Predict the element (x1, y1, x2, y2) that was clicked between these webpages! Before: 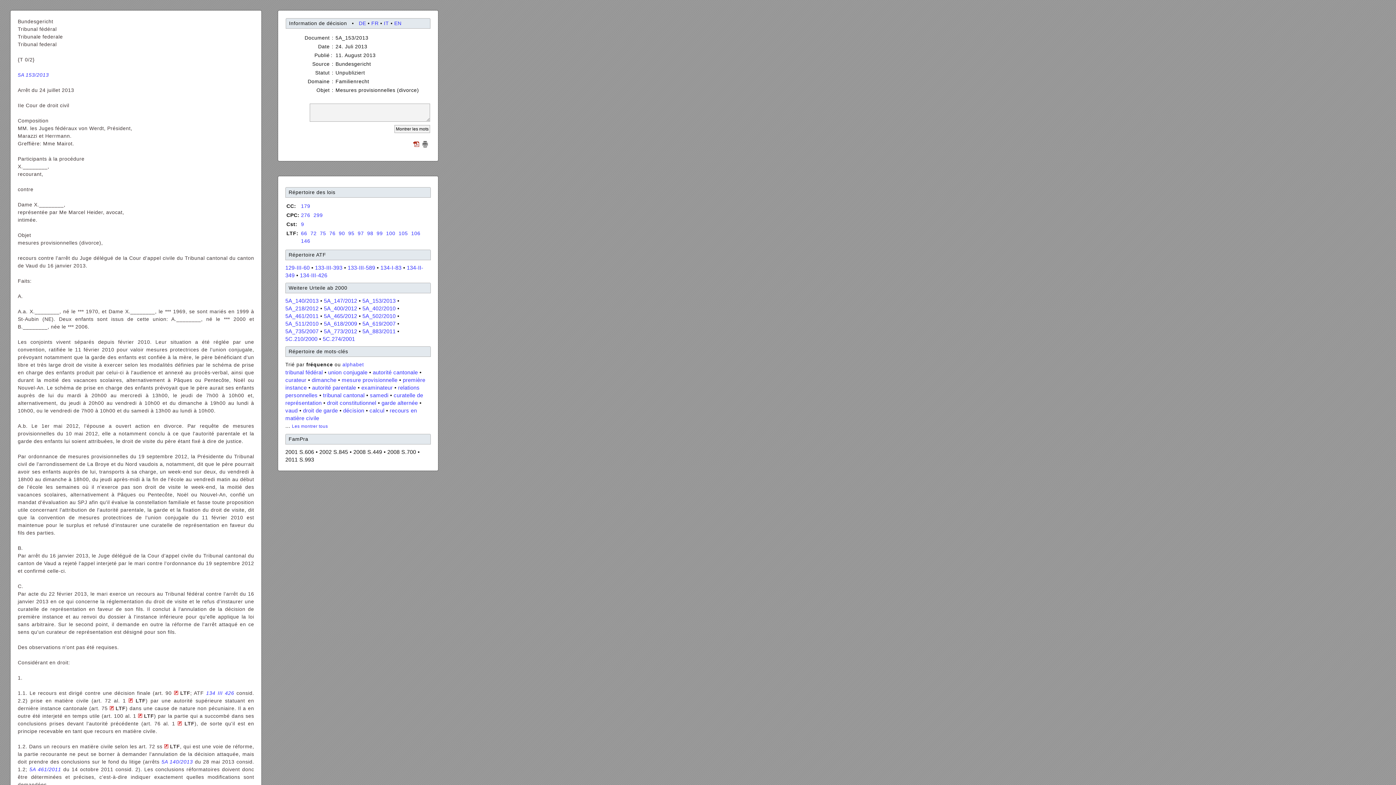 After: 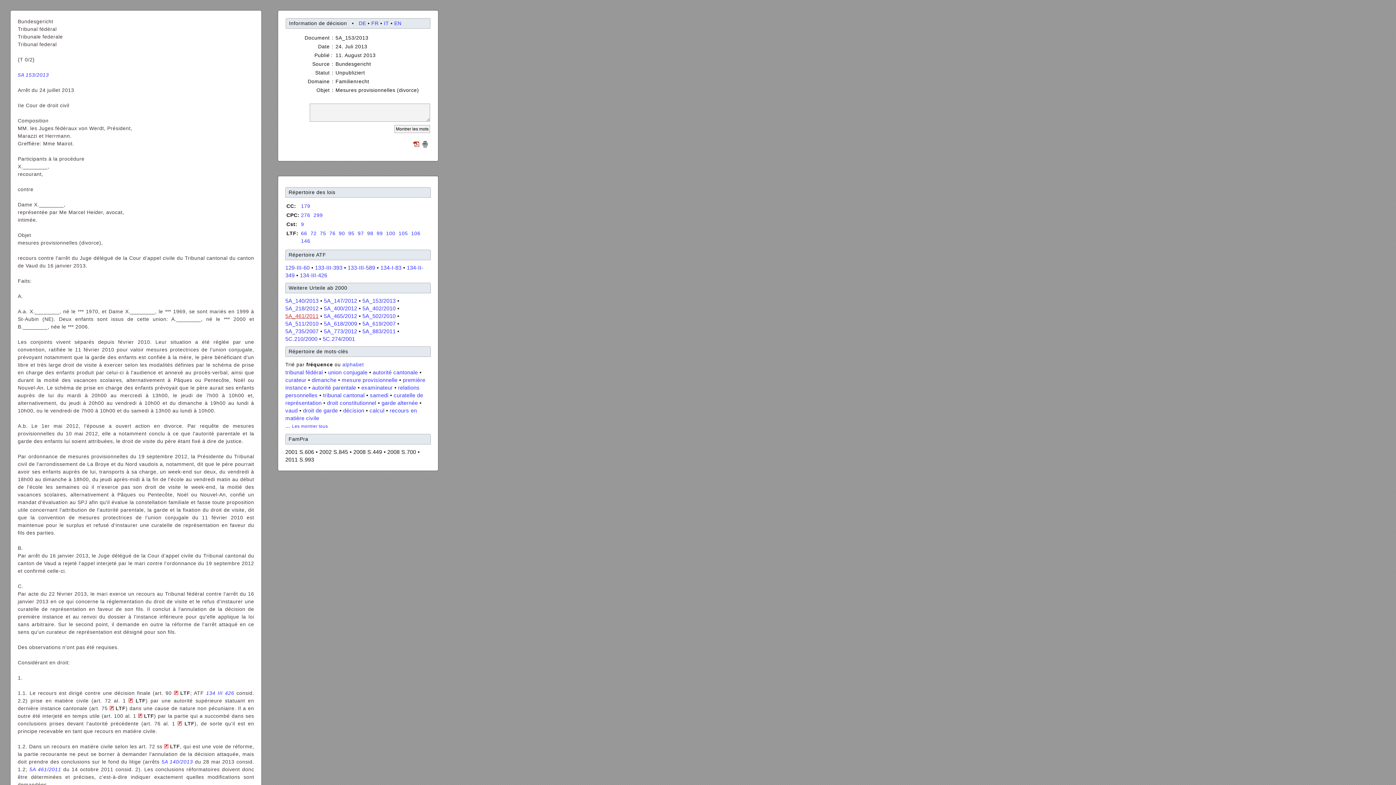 Action: label: 5A_461/2011 bbox: (285, 313, 318, 319)